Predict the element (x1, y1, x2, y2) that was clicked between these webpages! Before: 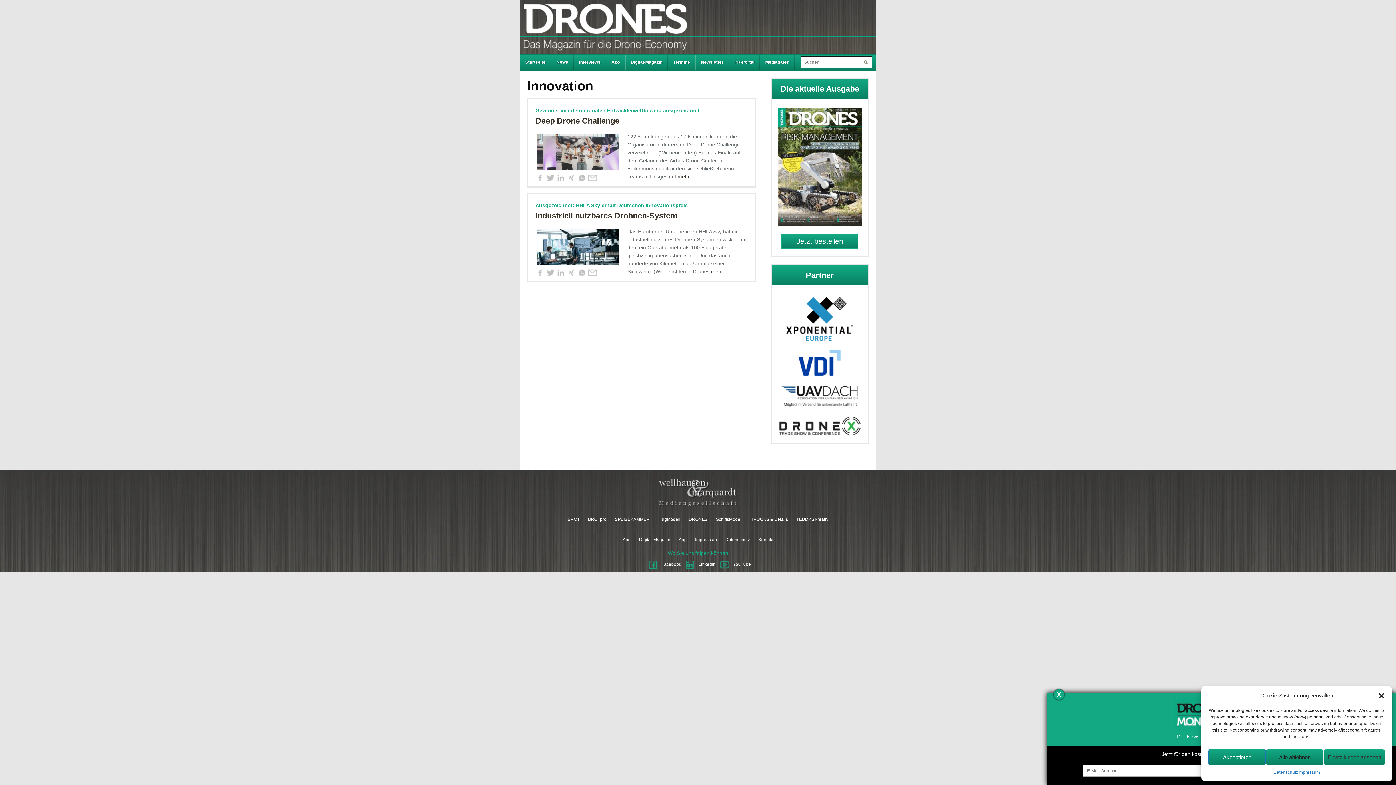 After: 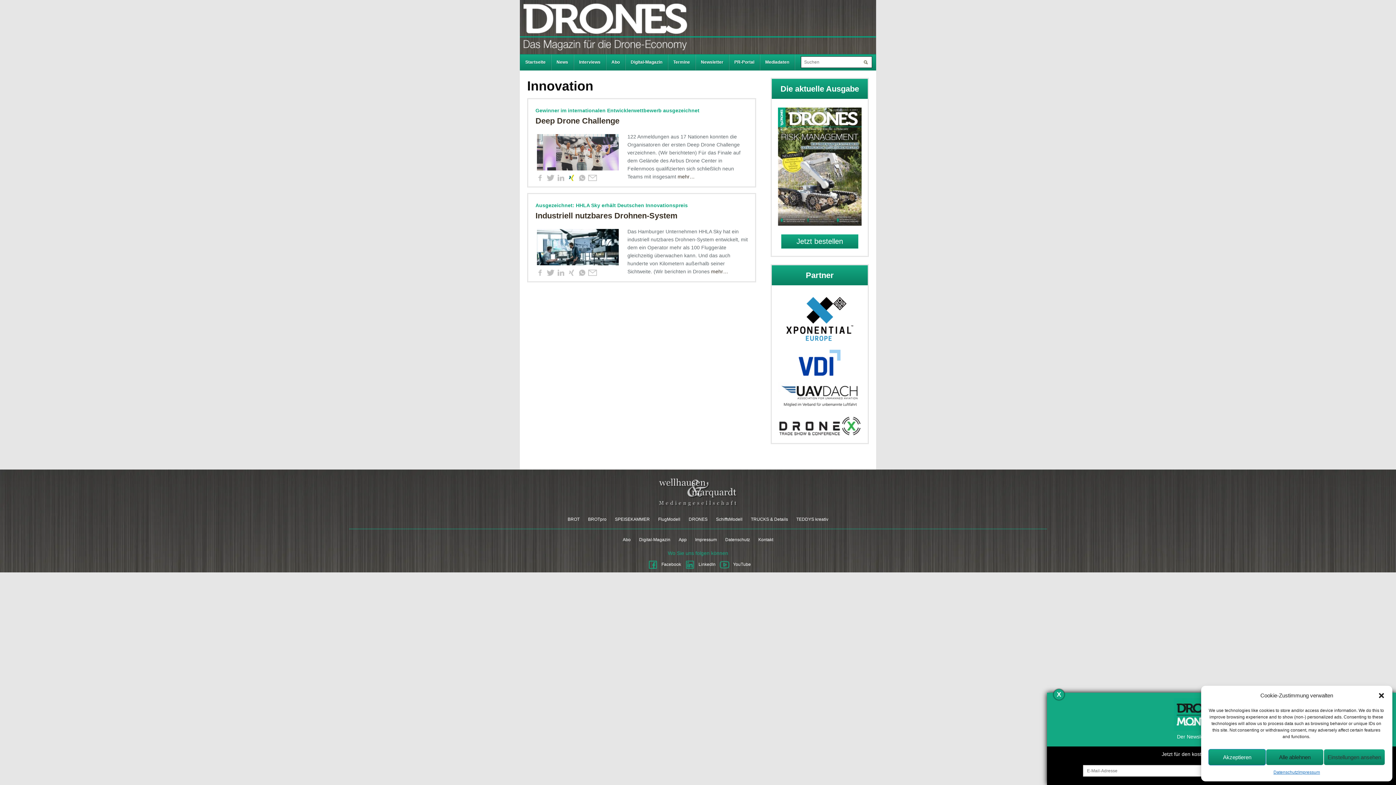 Action: bbox: (567, 173, 576, 182)